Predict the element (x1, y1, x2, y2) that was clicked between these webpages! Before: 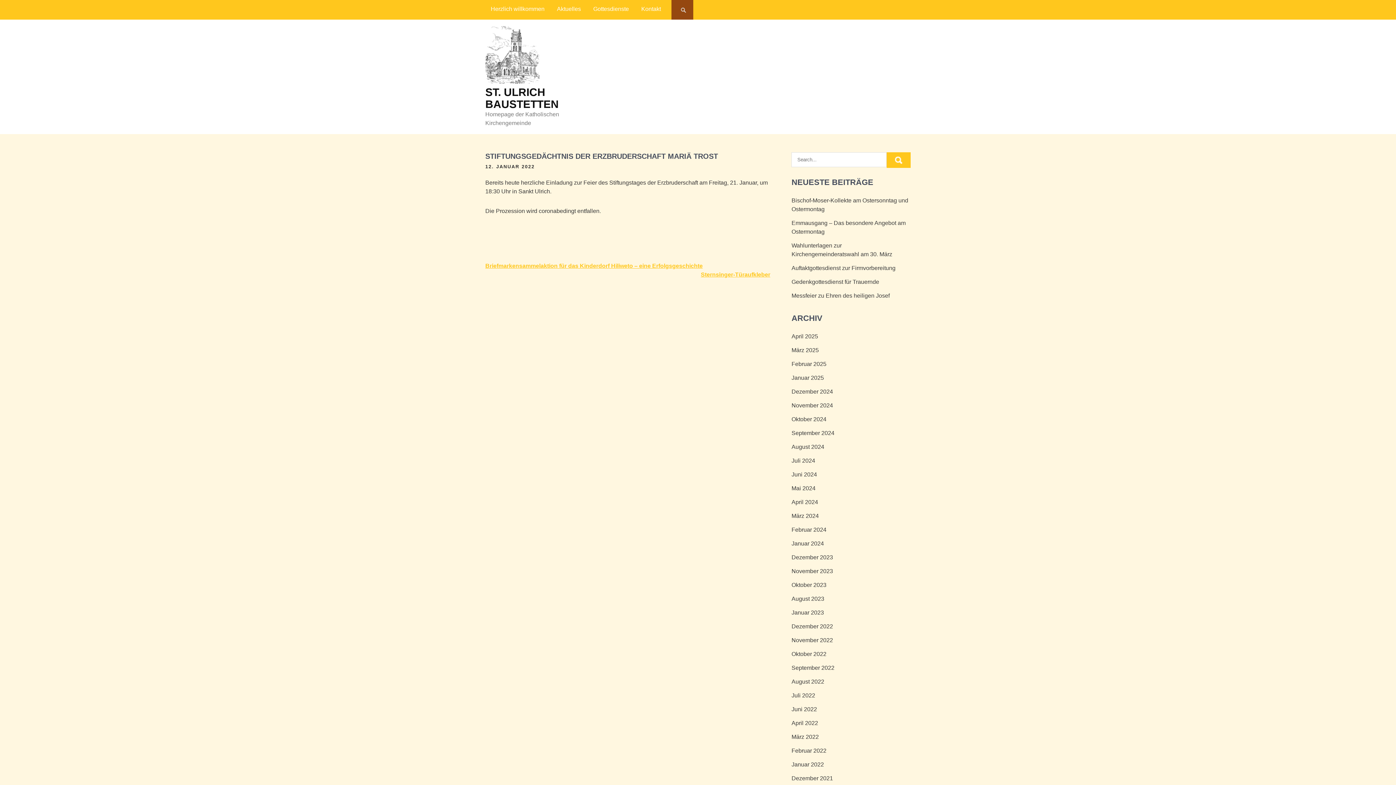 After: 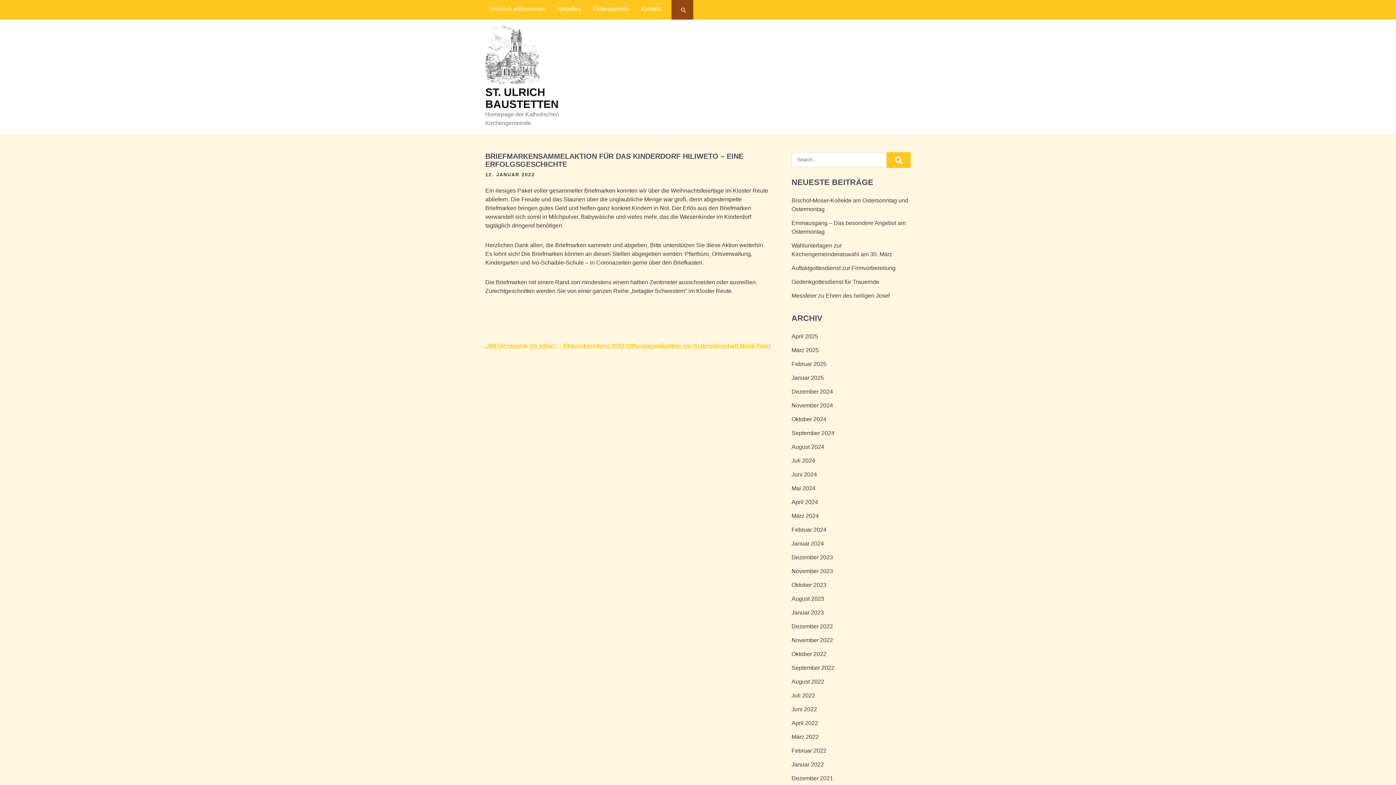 Action: bbox: (485, 262, 702, 269) label: Briefmarkensammelaktion für das Kinderdorf Hiliweto – eine Erfolgsgeschichte